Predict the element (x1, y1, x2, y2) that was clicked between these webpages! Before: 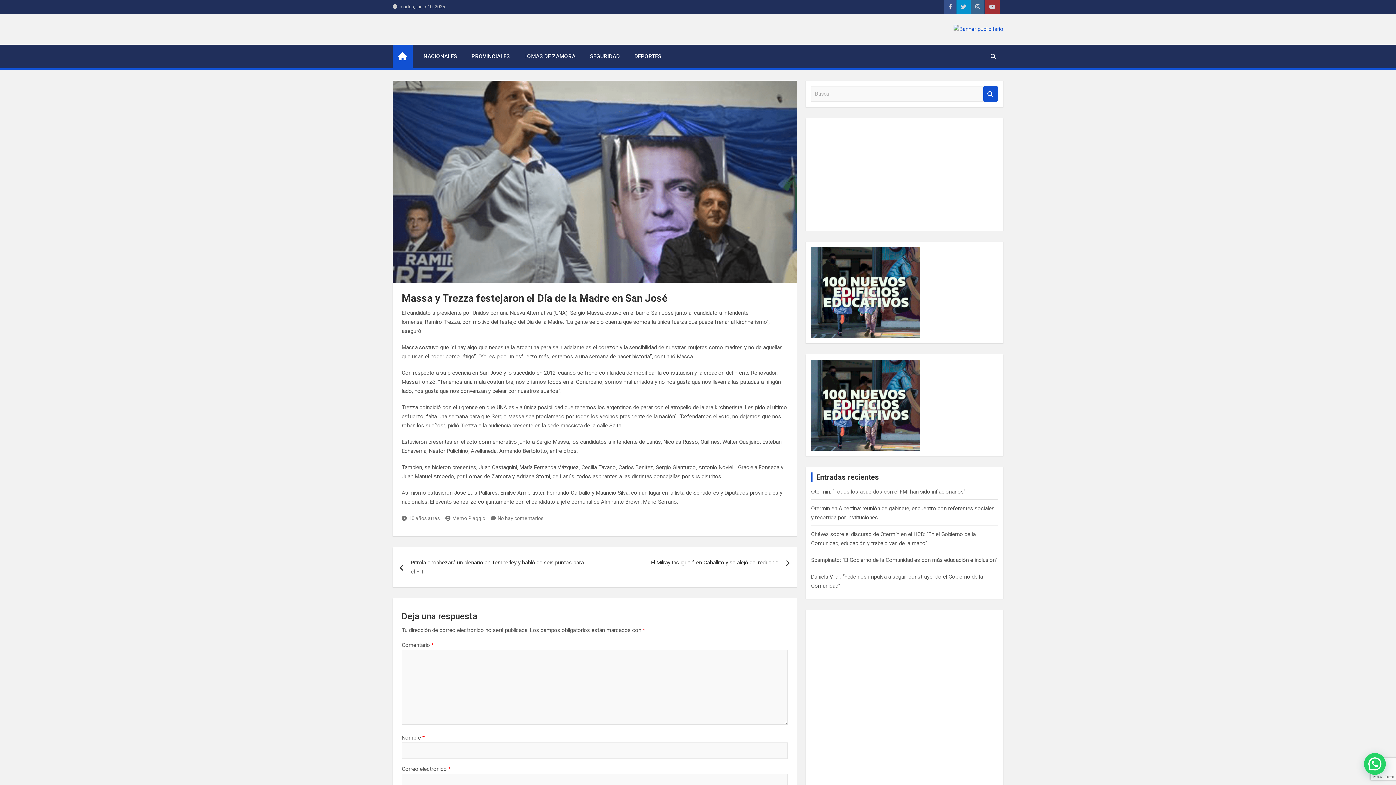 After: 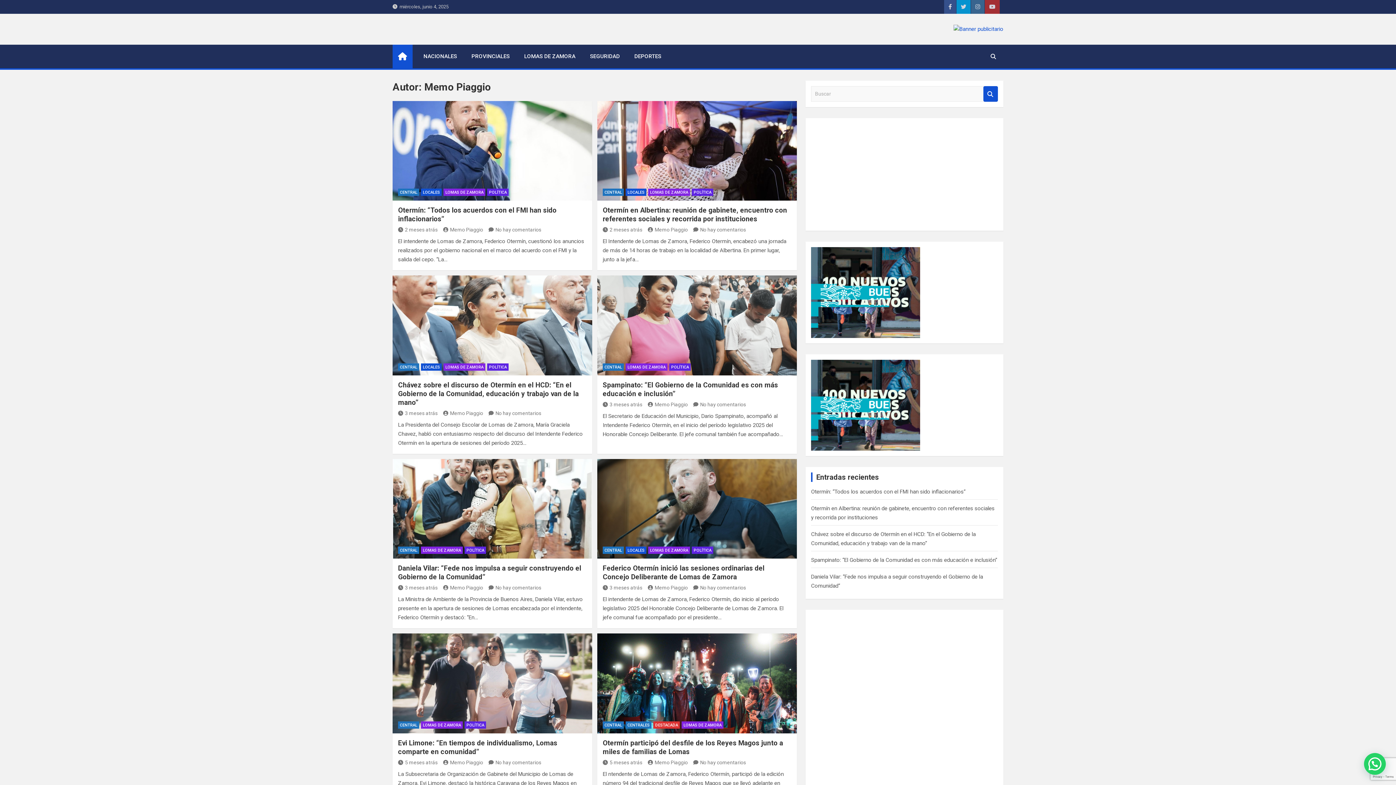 Action: label: Memo Piaggio bbox: (445, 515, 485, 521)